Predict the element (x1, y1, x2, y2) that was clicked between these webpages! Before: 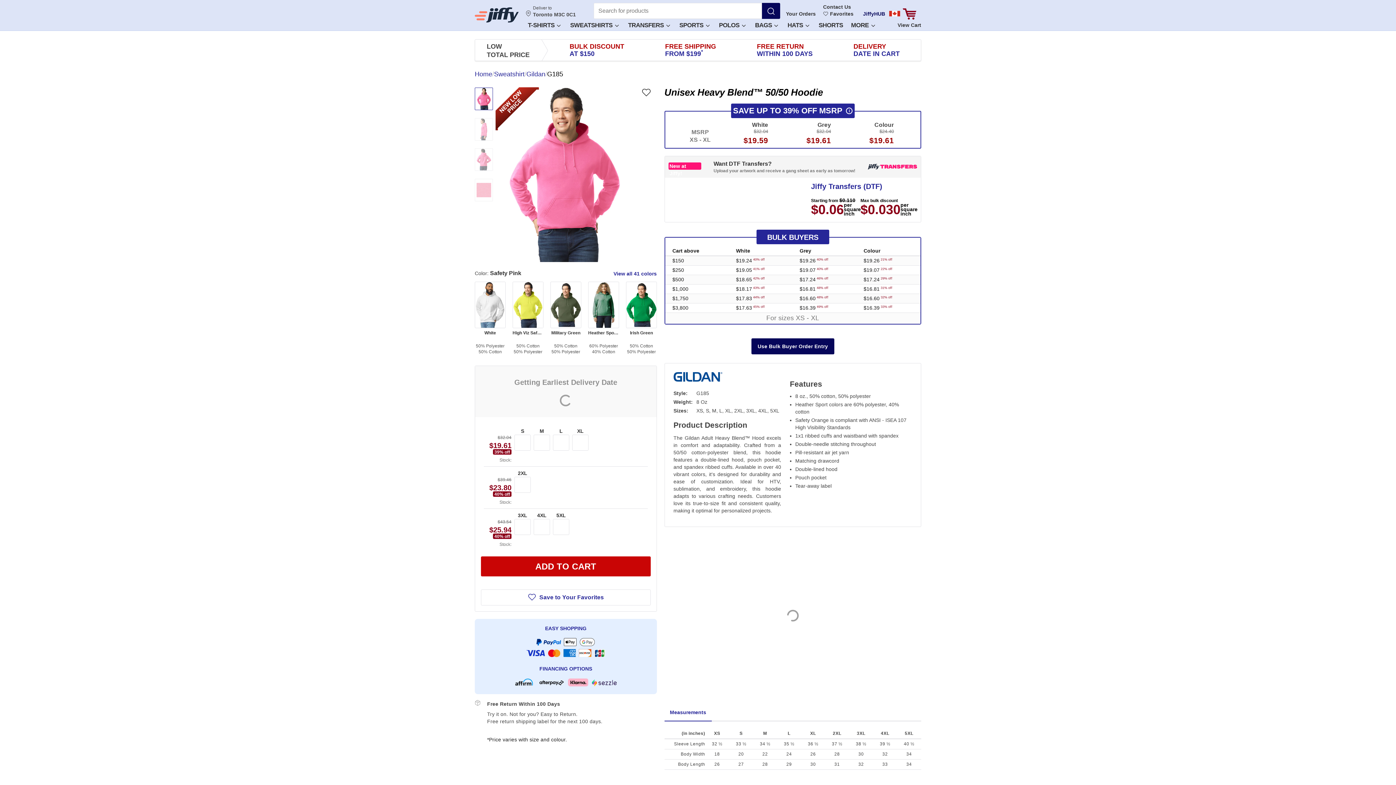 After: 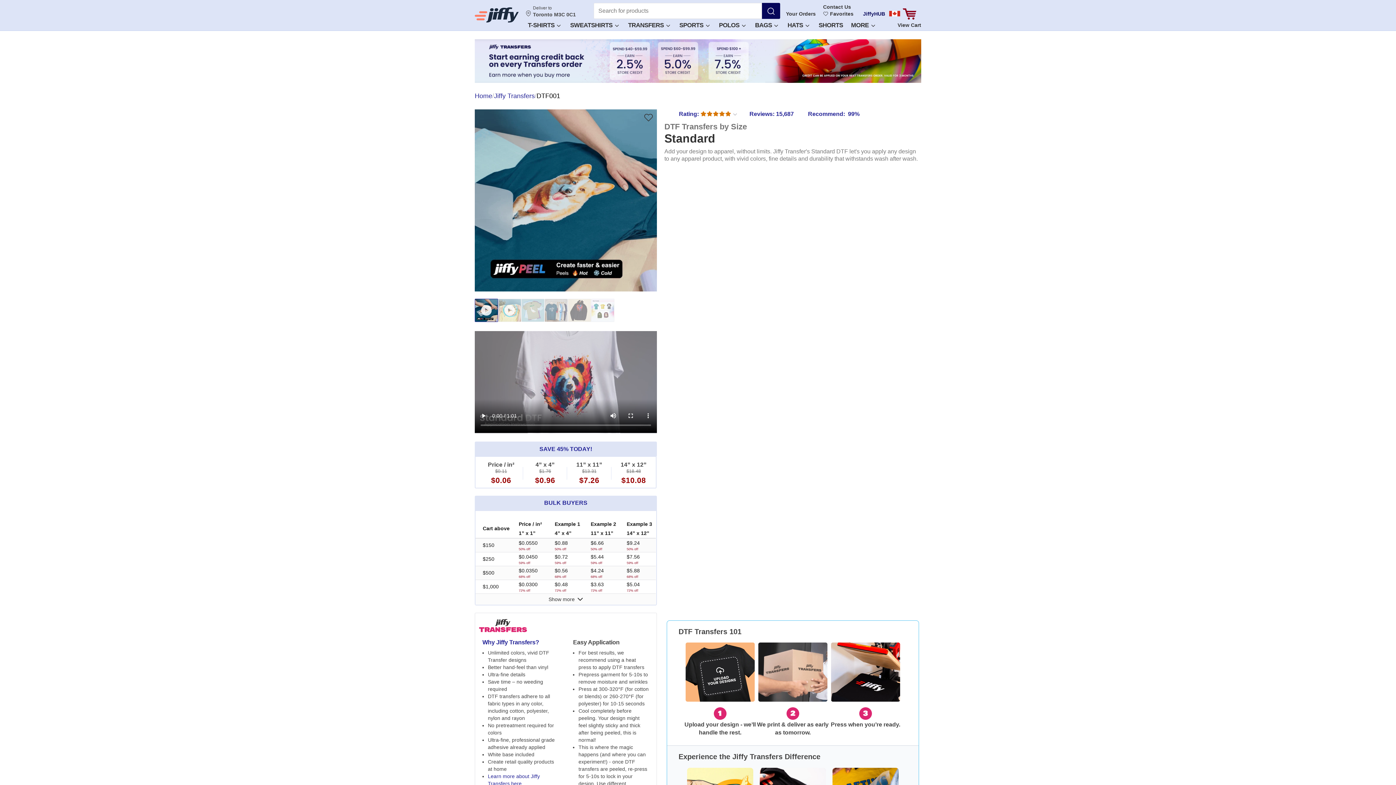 Action: bbox: (713, 160, 855, 174) label: Want DTF Transfers?
Upload your artwork and receive a gang sheet as early as tomorrow!